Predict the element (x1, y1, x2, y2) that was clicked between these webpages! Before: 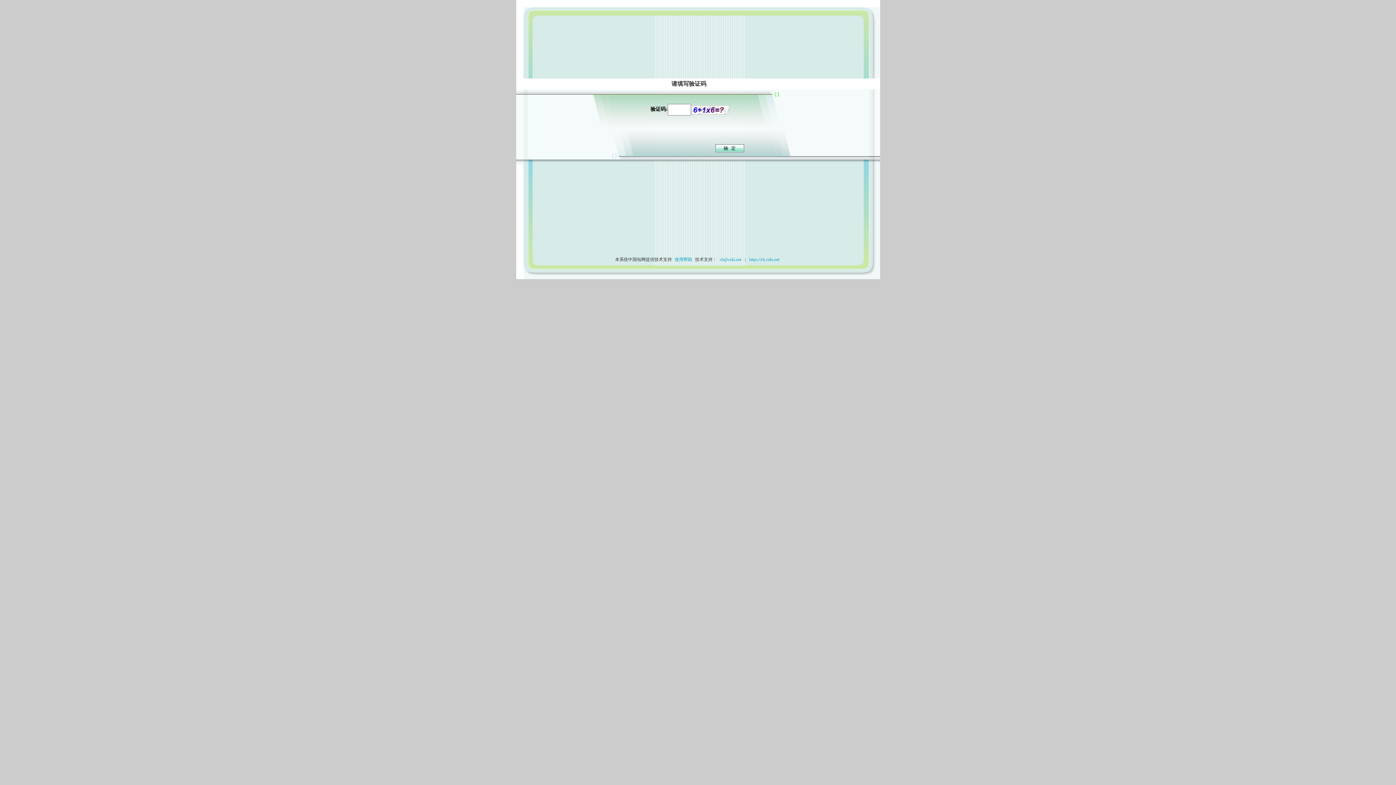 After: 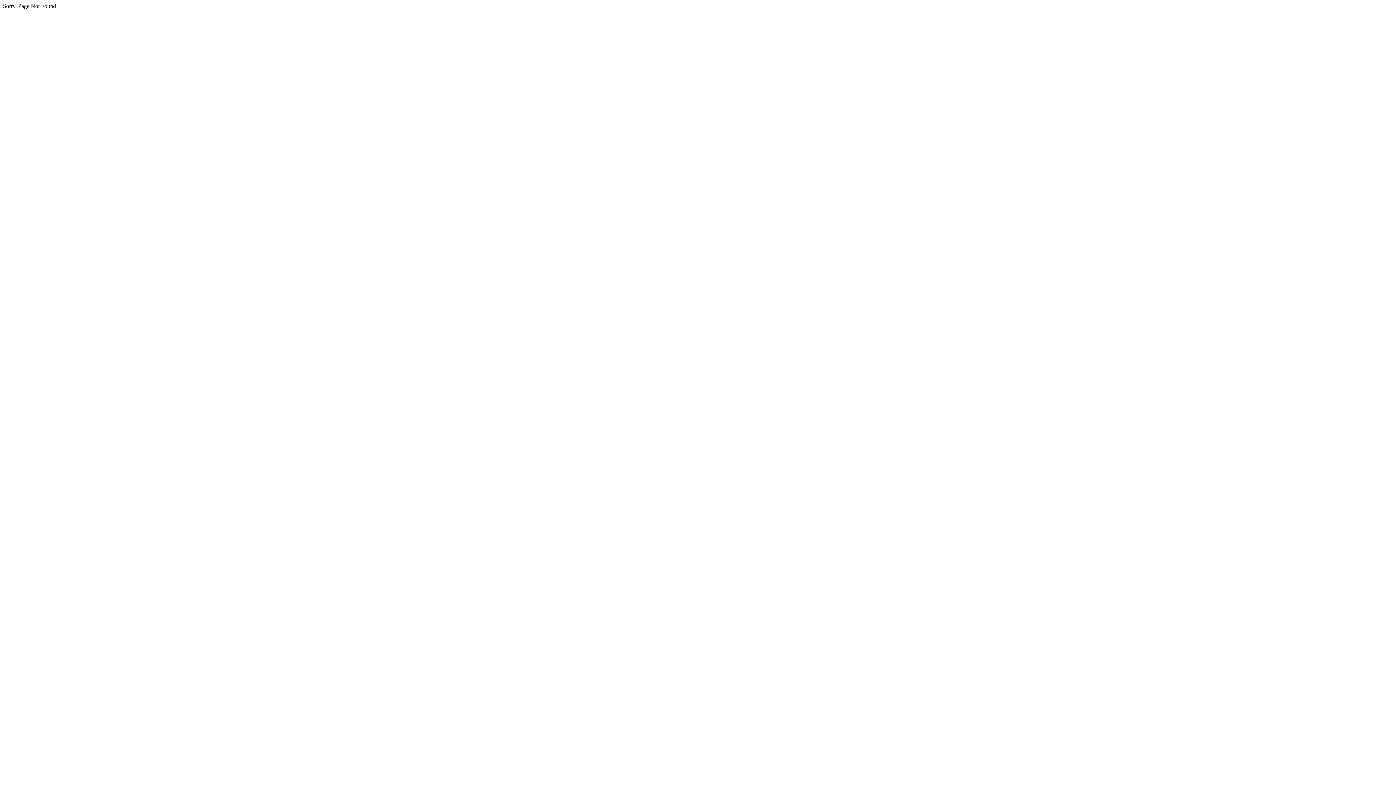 Action: label:  cb@cnki.net bbox: (717, 257, 743, 262)